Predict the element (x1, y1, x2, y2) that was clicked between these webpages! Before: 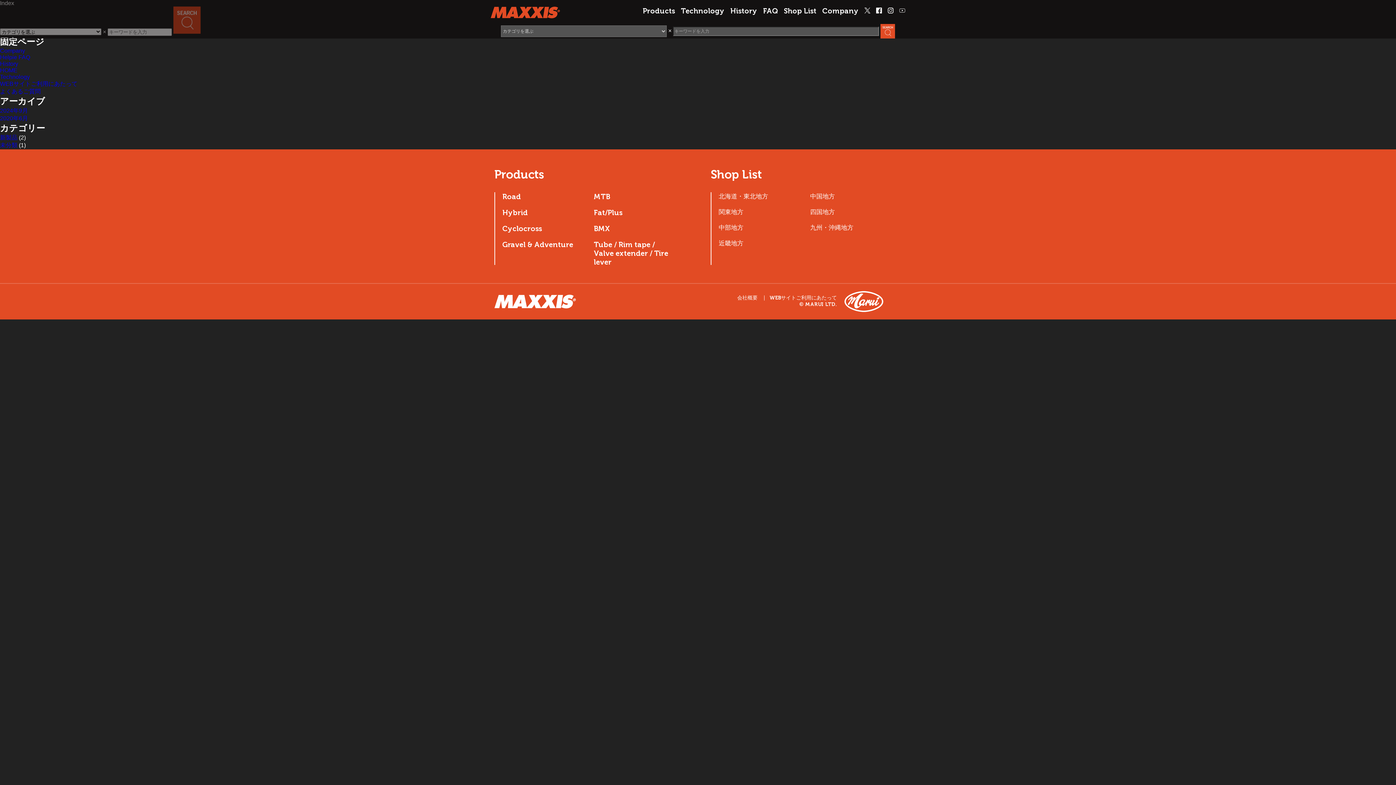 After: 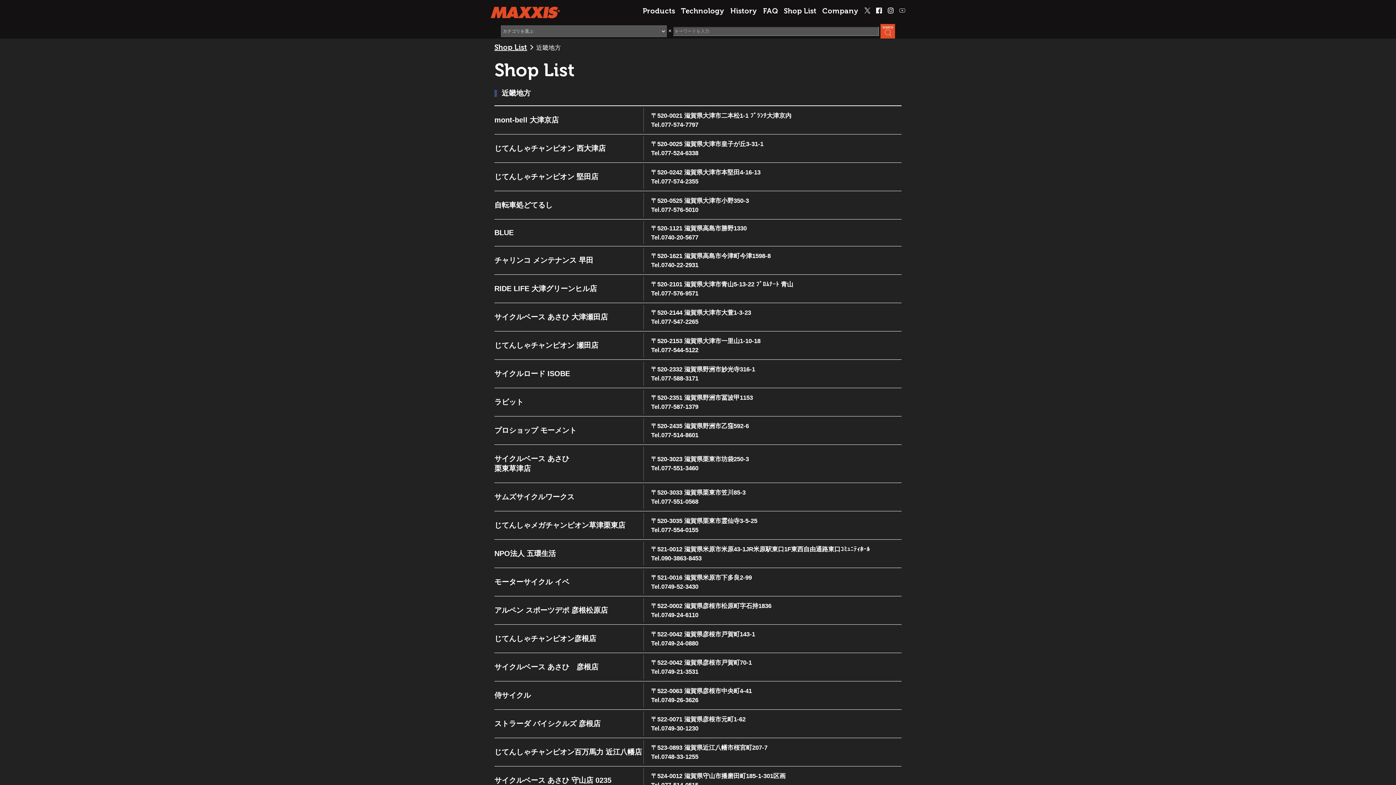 Action: label: 近畿地方 bbox: (718, 239, 743, 246)